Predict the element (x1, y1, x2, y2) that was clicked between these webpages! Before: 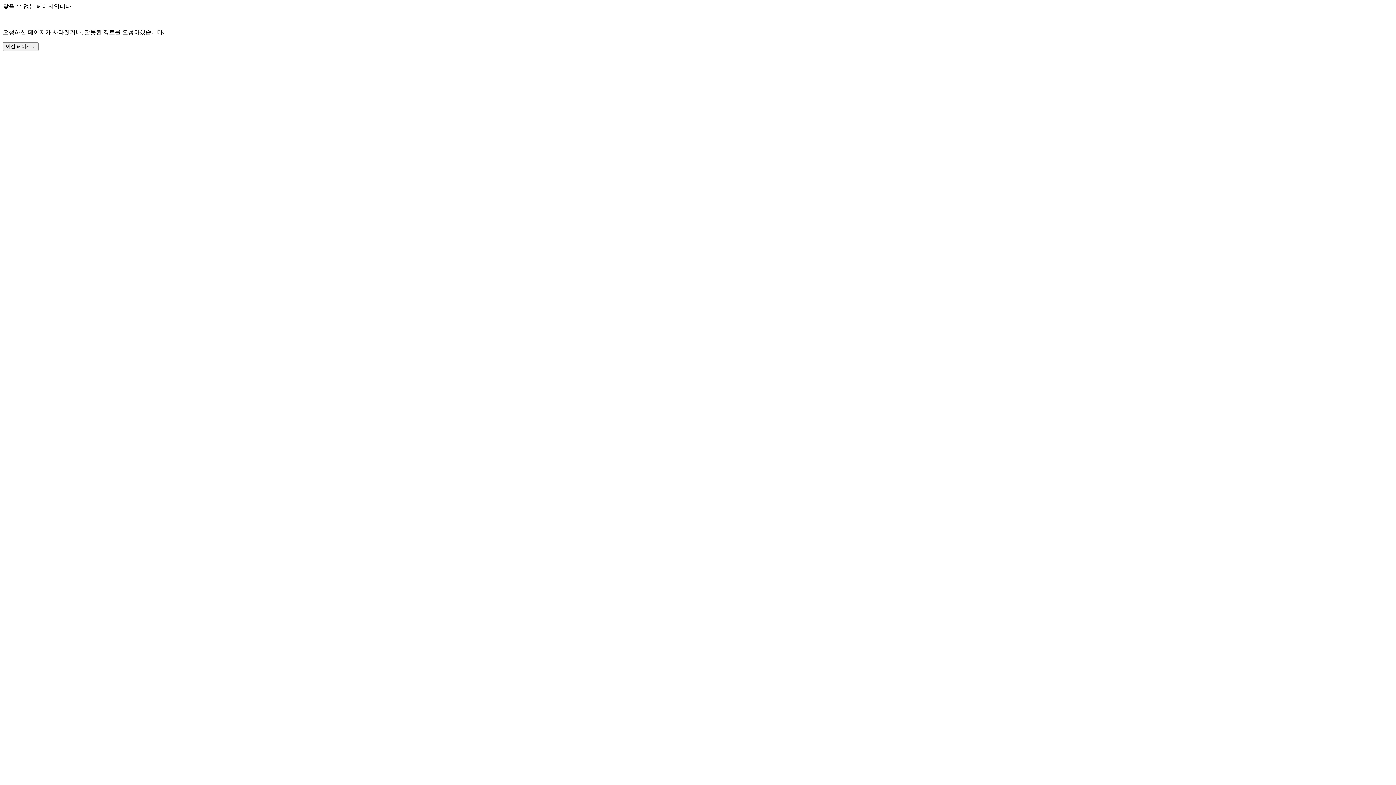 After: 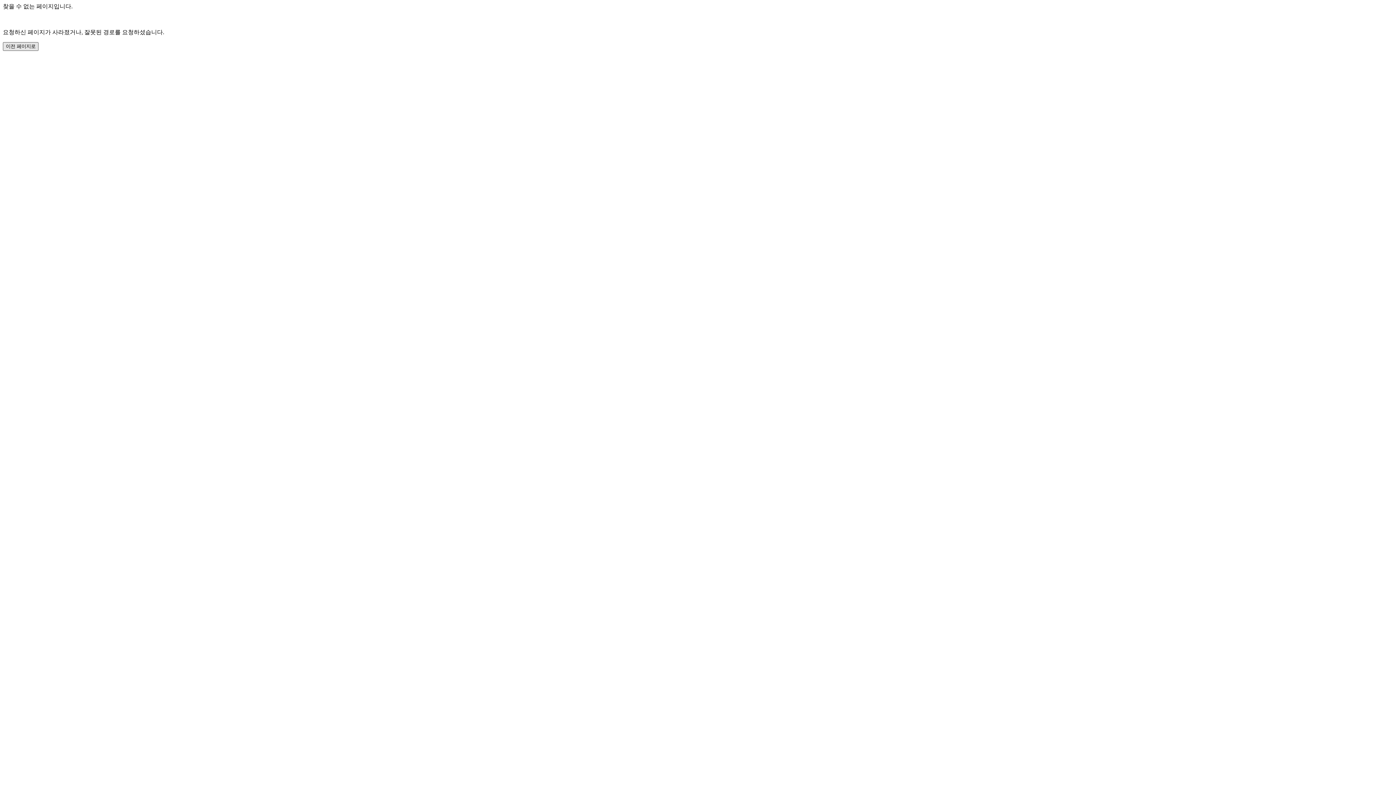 Action: label: 이전 페이지로 bbox: (2, 42, 38, 50)